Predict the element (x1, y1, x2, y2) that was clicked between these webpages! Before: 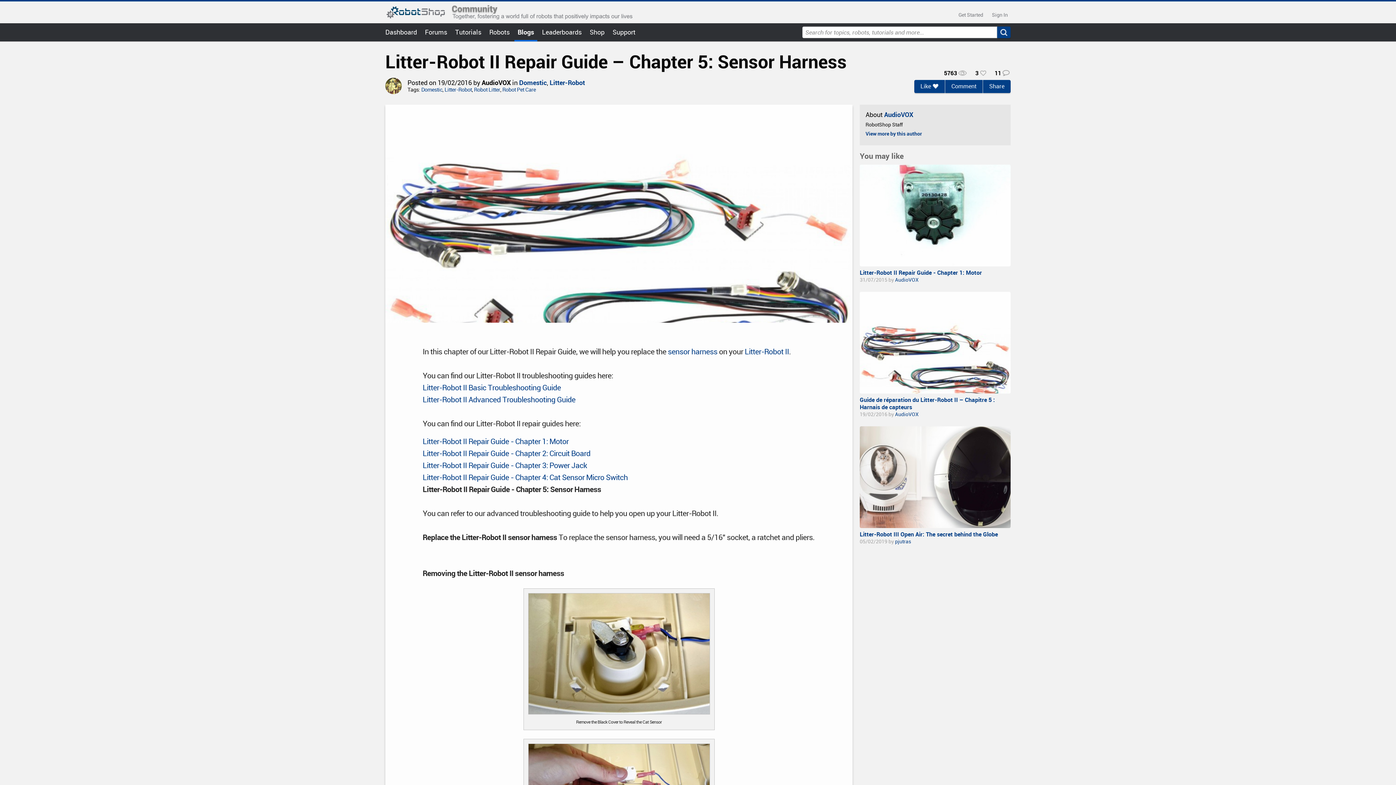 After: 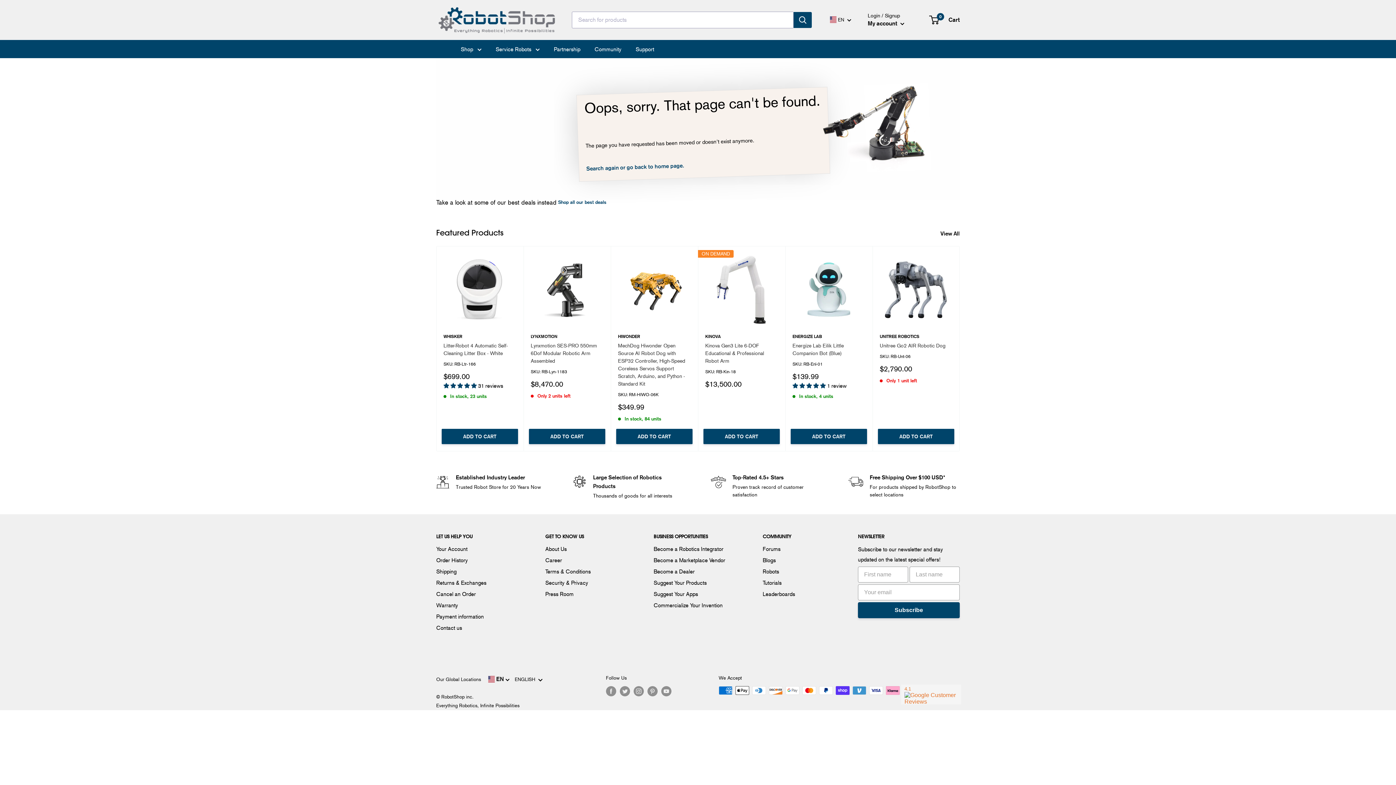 Action: label: Litter-Robot II Repair Guide - Chapter 1: Motor bbox: (422, 437, 568, 446)